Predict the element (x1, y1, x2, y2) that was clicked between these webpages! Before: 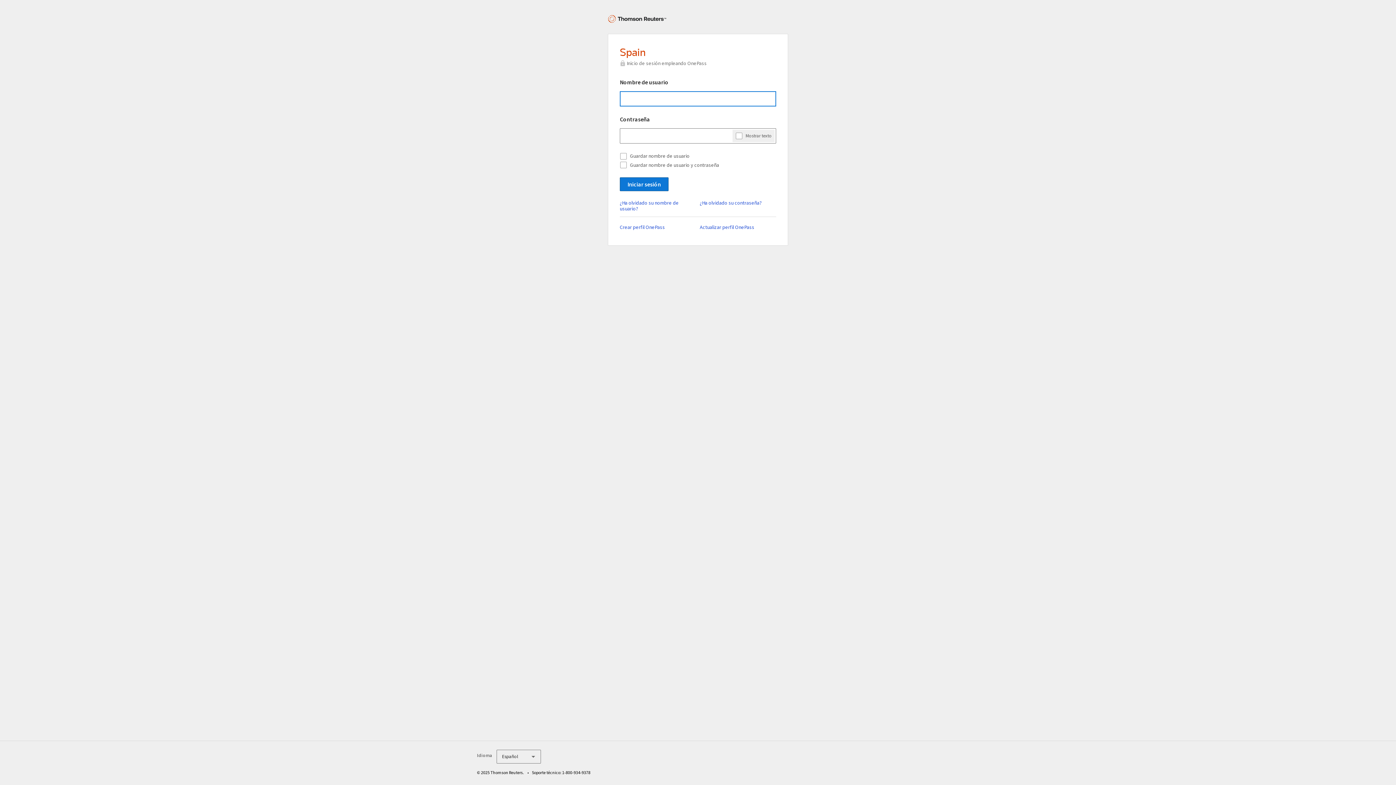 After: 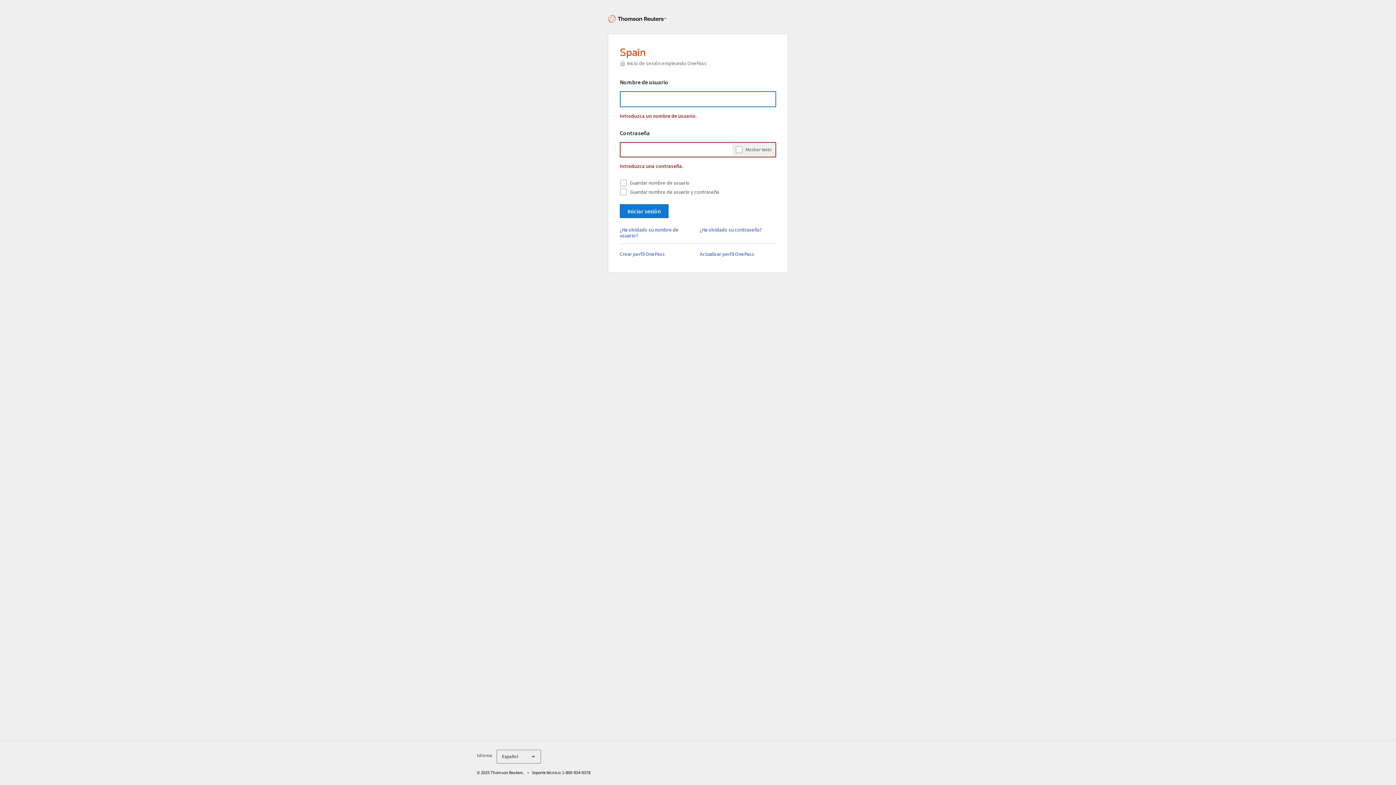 Action: label: Iniciar sesión bbox: (620, 177, 668, 191)